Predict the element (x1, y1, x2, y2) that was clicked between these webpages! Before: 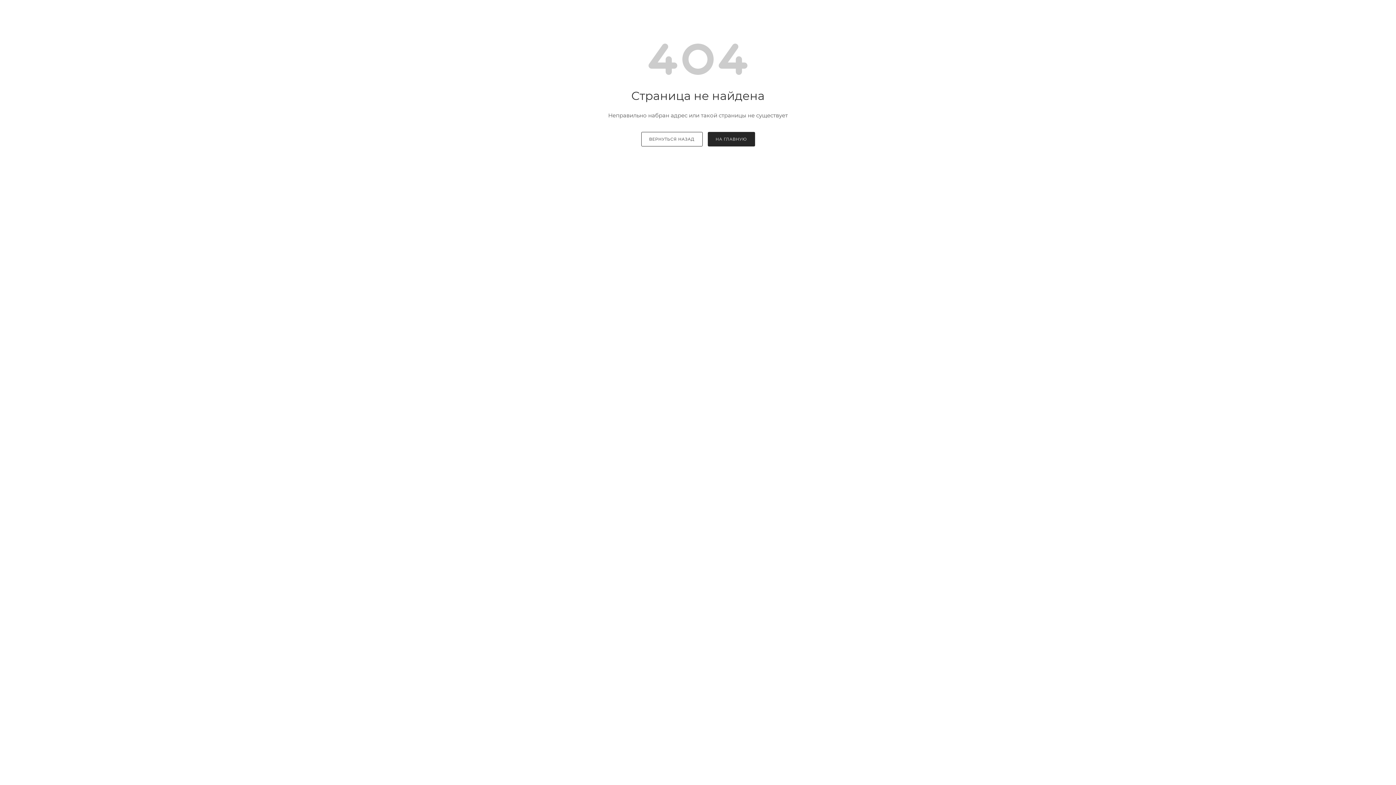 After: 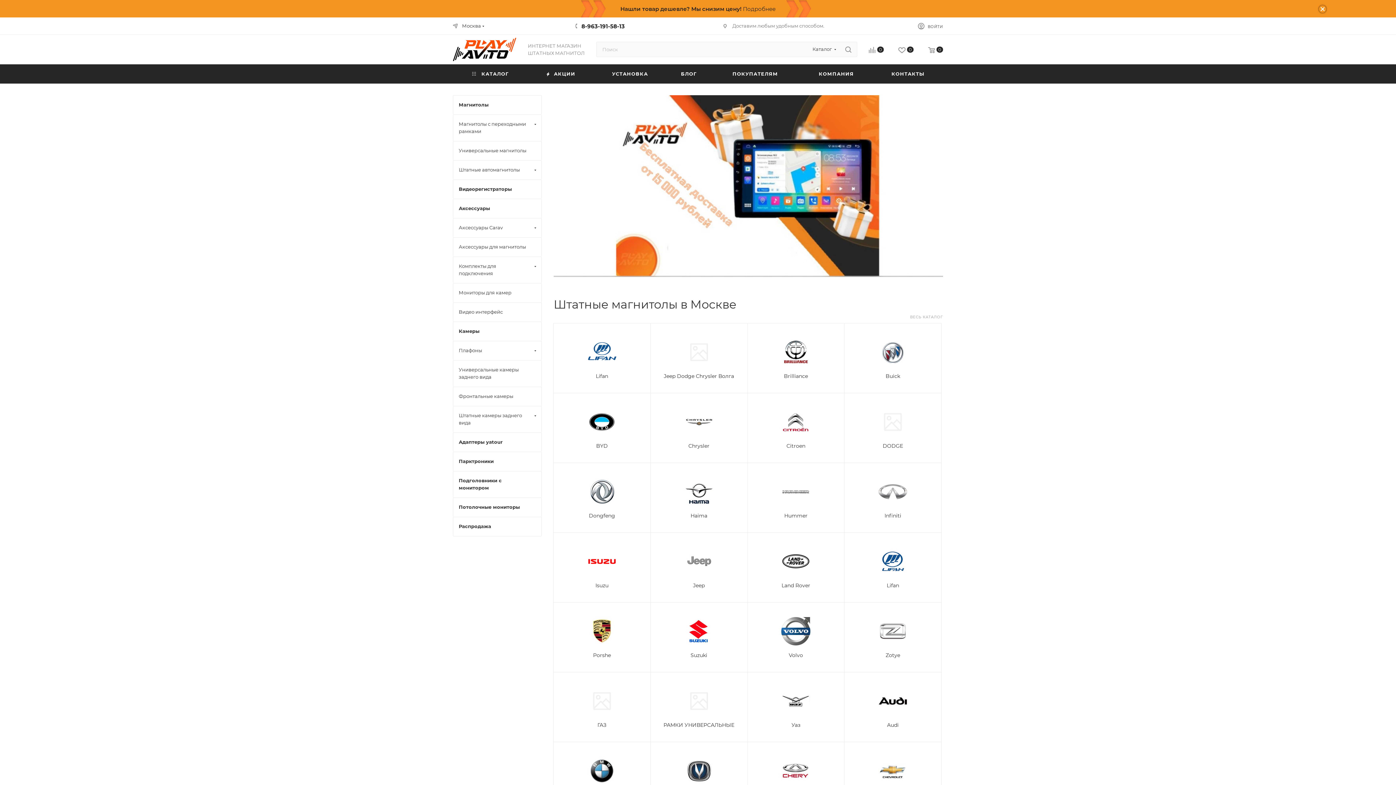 Action: label: НА ГЛАВНУЮ bbox: (707, 132, 755, 146)